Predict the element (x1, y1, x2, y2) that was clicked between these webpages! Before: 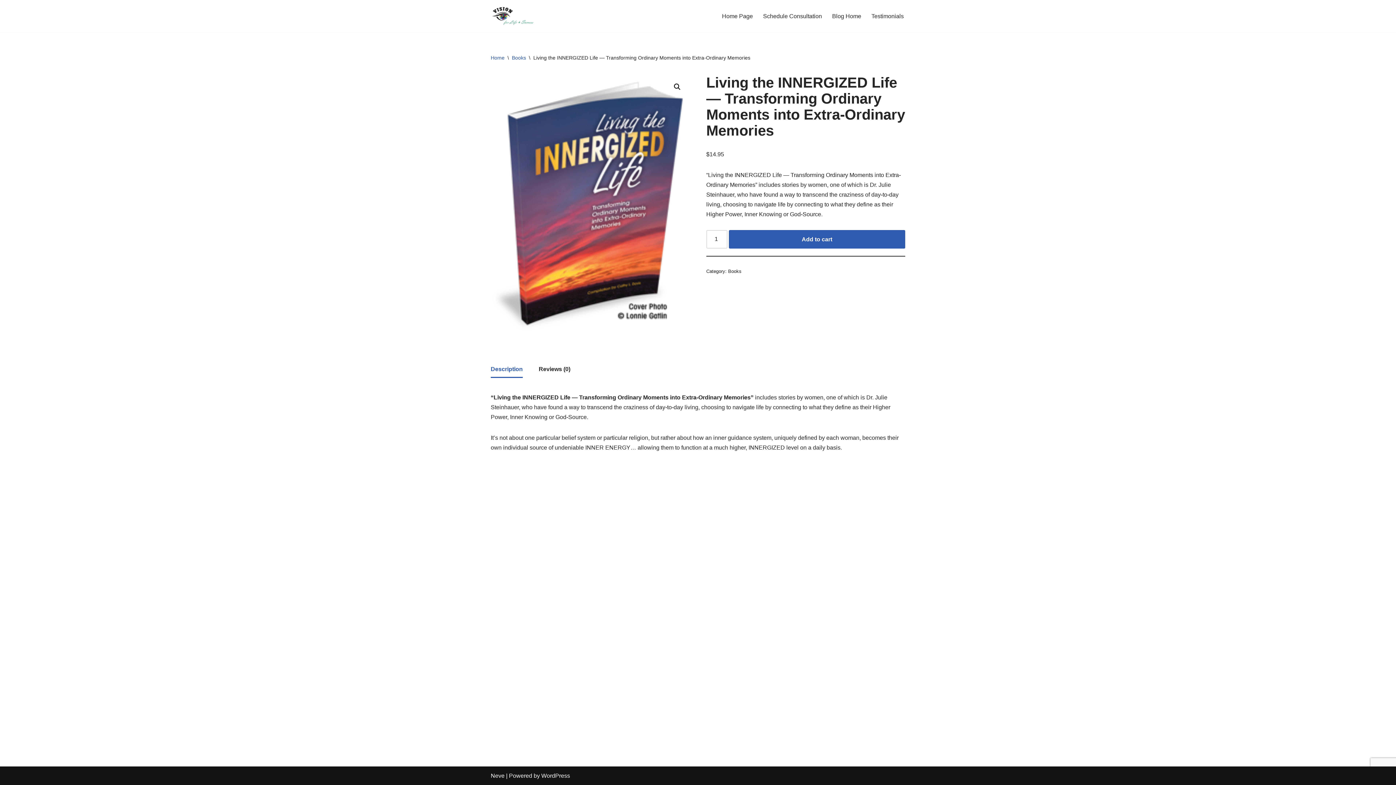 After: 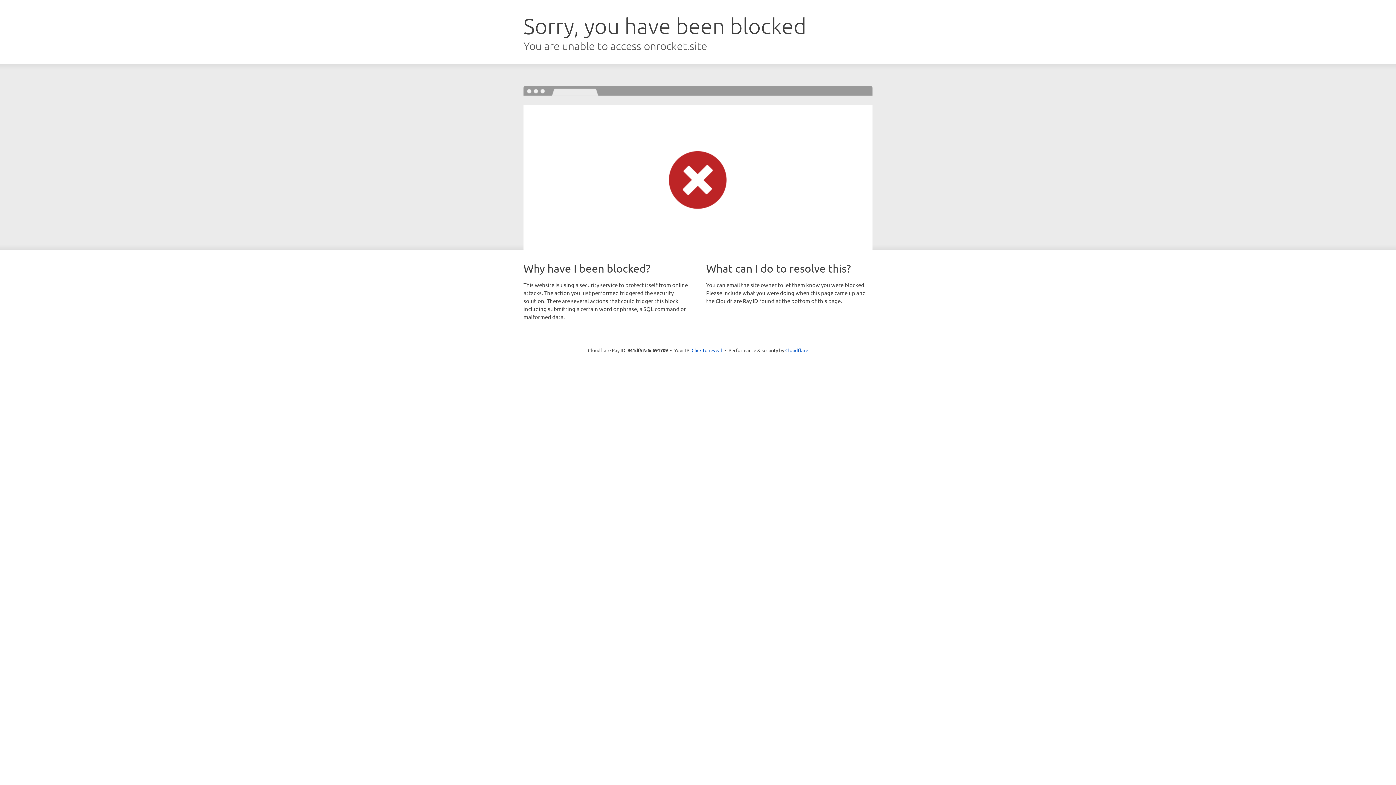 Action: bbox: (490, 773, 504, 779) label: Neve